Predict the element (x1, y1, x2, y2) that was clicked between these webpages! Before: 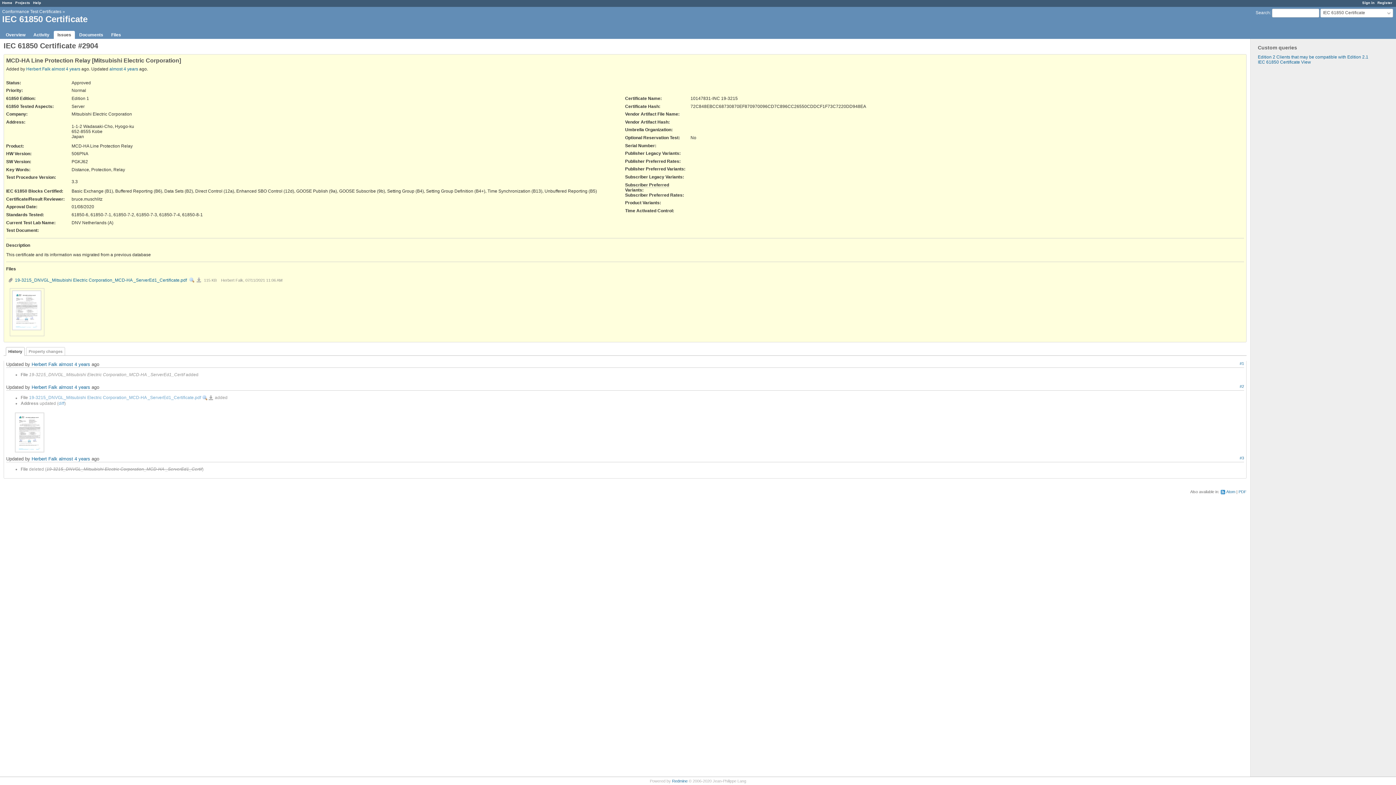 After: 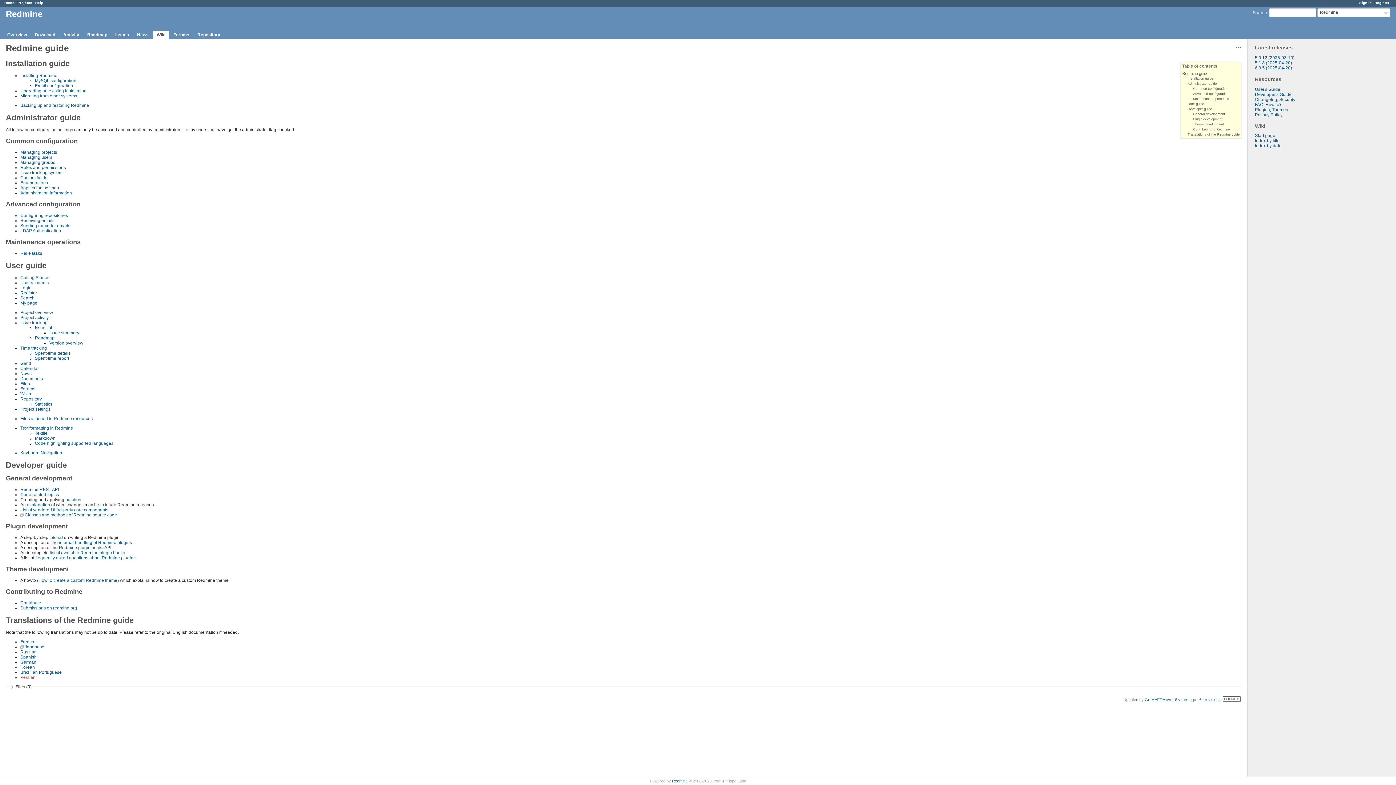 Action: bbox: (33, 0, 41, 4) label: Help